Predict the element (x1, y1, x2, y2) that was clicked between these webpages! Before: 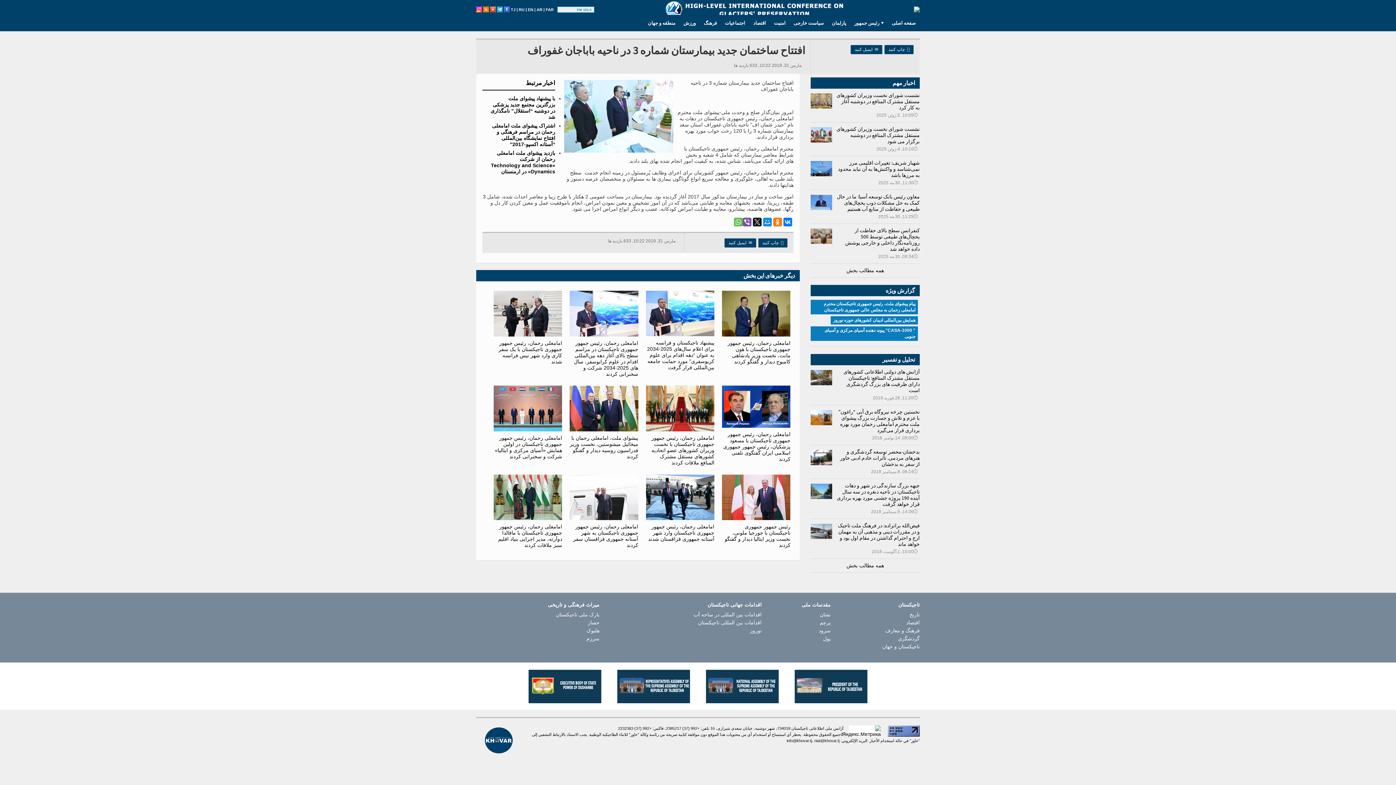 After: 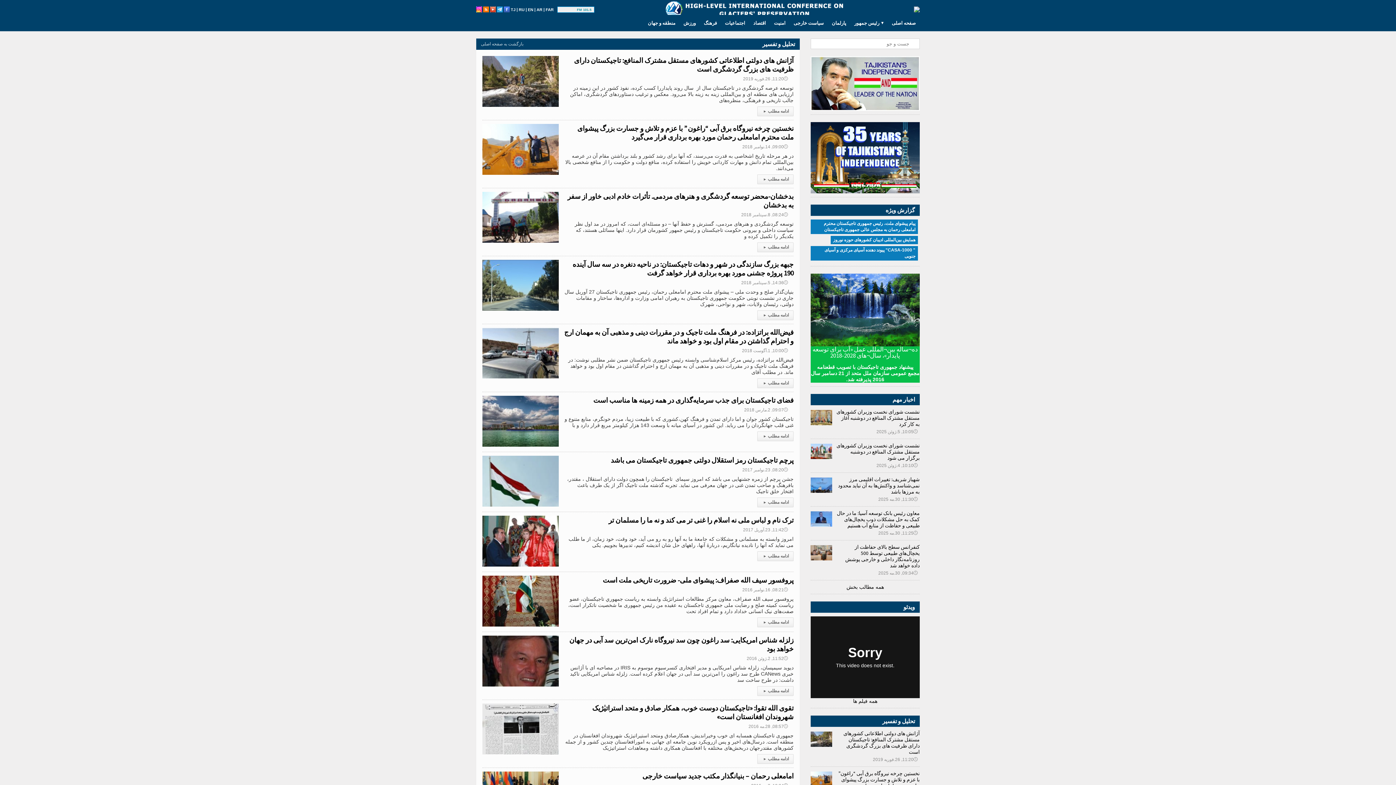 Action: label: همه مطالب بخش bbox: (846, 563, 884, 568)